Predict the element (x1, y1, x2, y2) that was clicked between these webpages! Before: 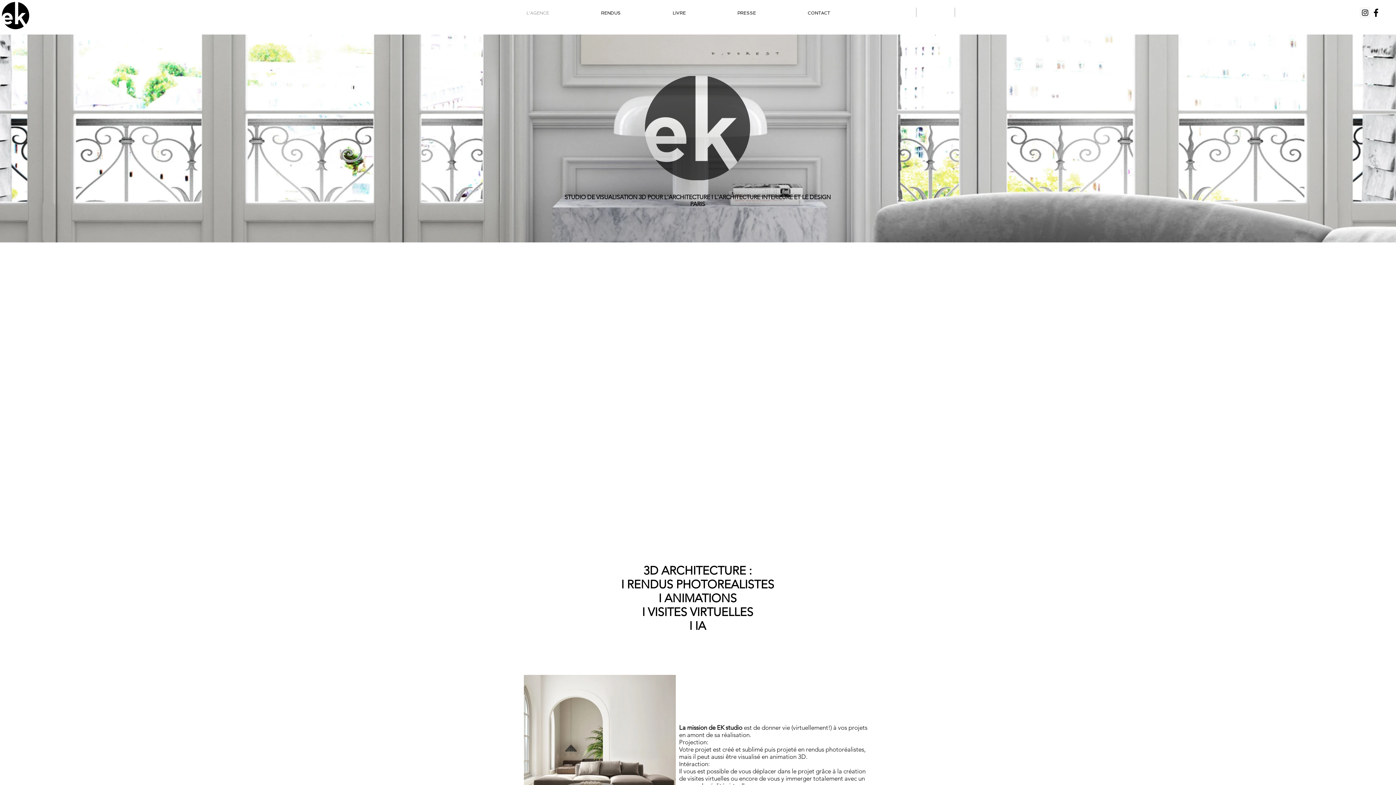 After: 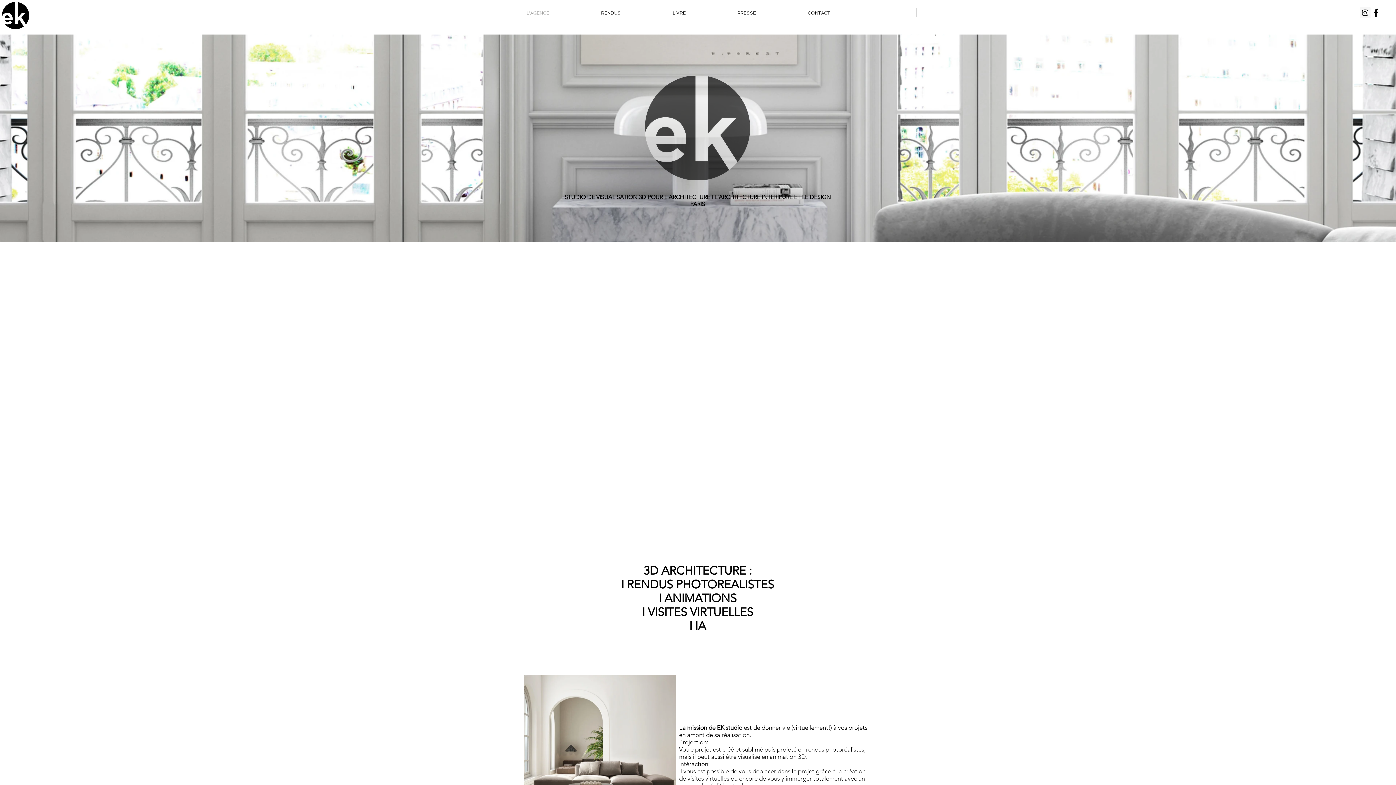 Action: bbox: (521, 7, 595, 19) label: L'AGENCE